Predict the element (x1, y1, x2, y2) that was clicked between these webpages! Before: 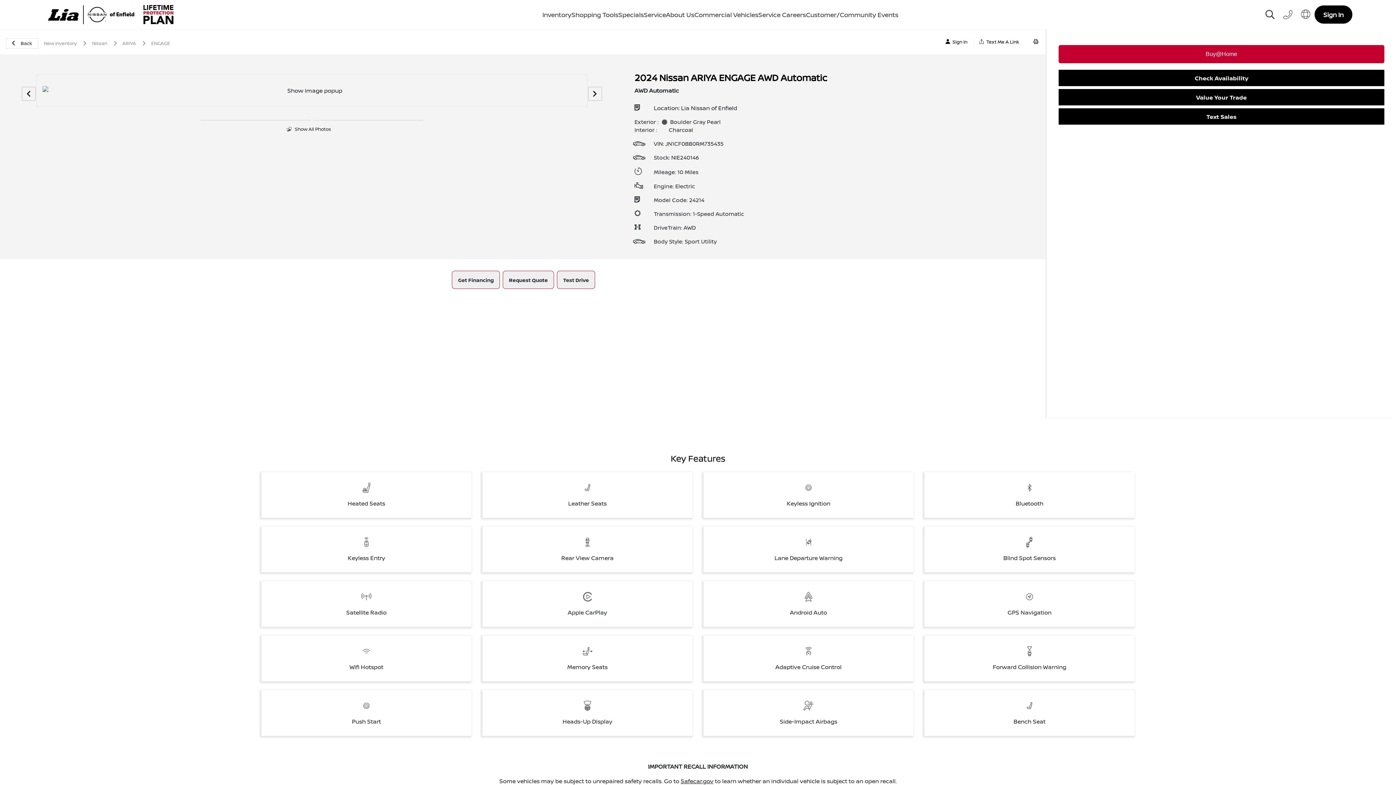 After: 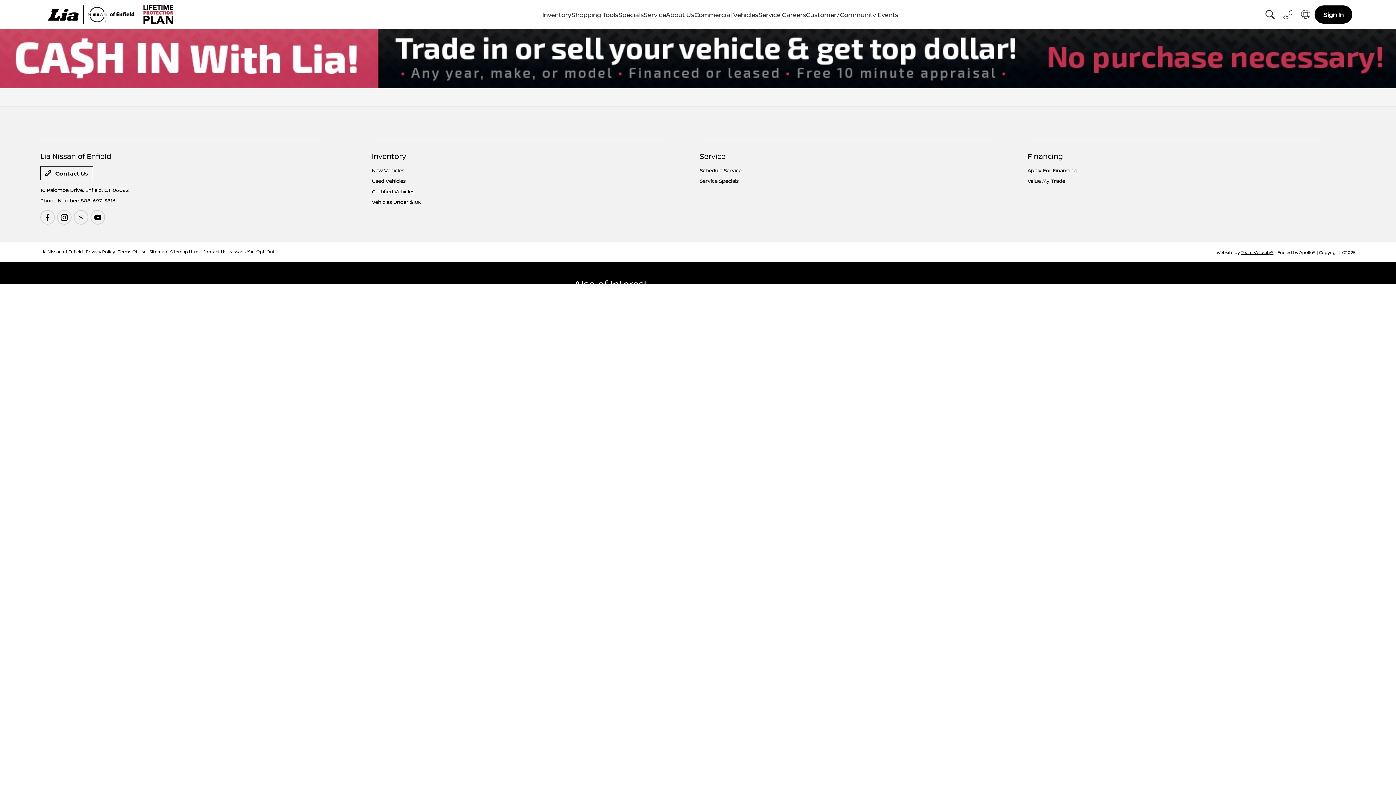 Action: label: Value Your Trade bbox: (1058, 89, 1384, 105)